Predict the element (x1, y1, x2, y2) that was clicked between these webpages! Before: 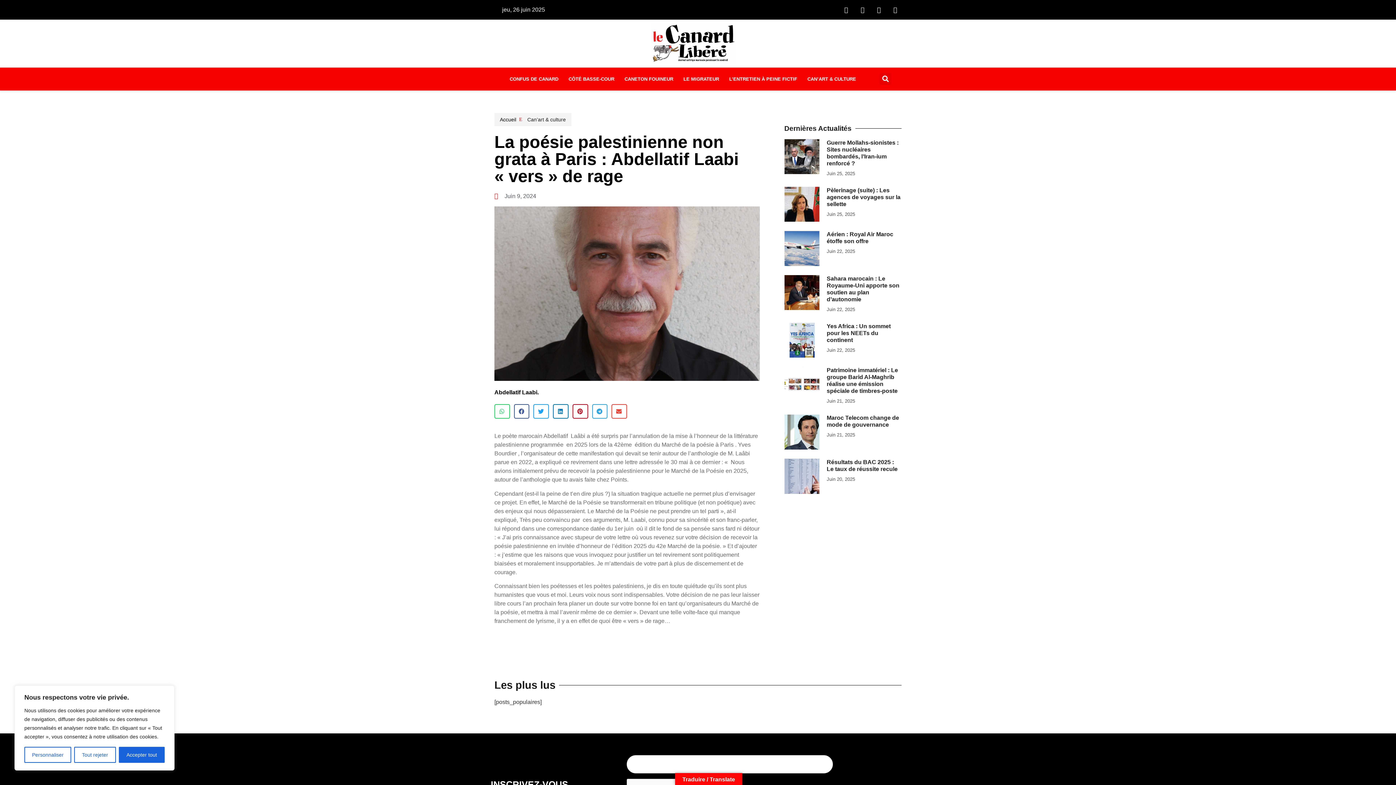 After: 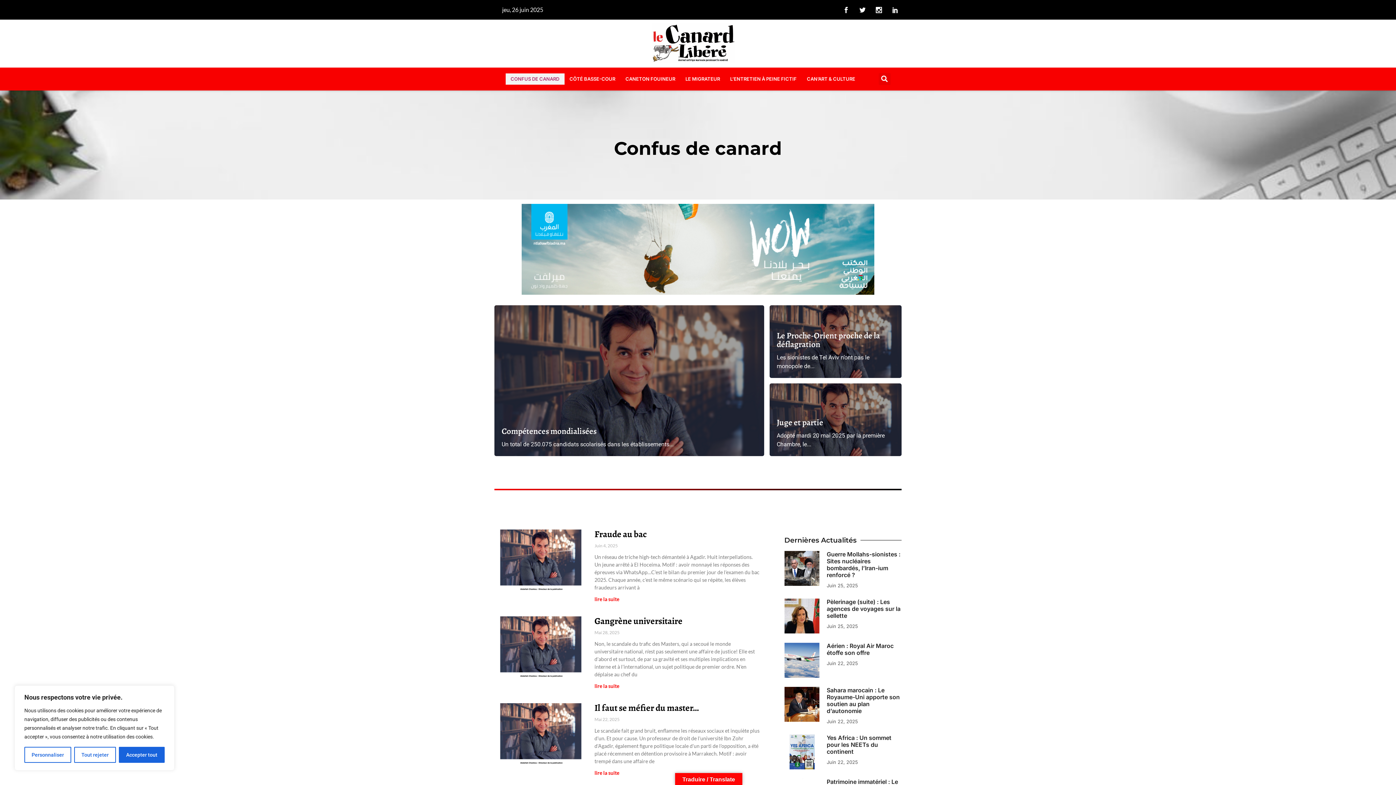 Action: bbox: (504, 73, 563, 84) label: CONFUS DE CANARD